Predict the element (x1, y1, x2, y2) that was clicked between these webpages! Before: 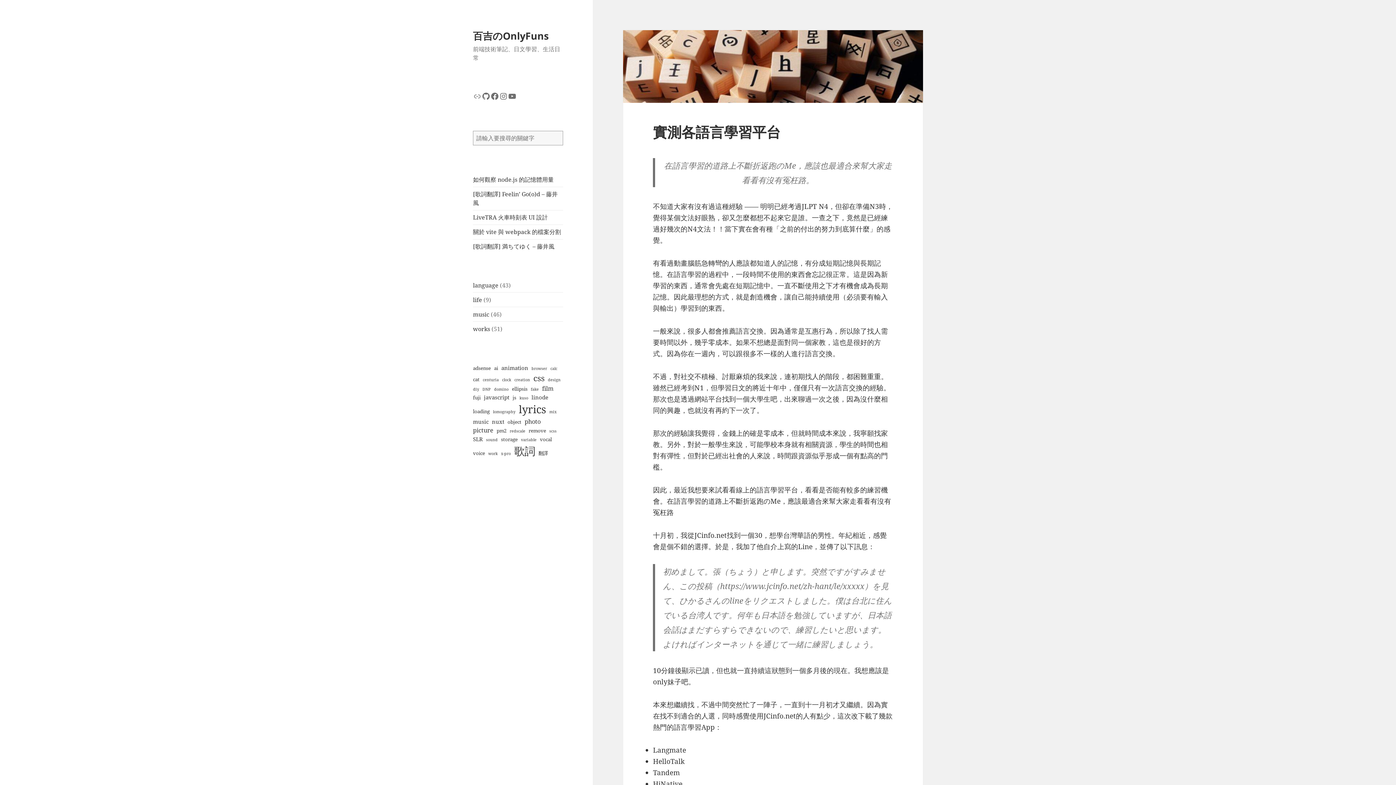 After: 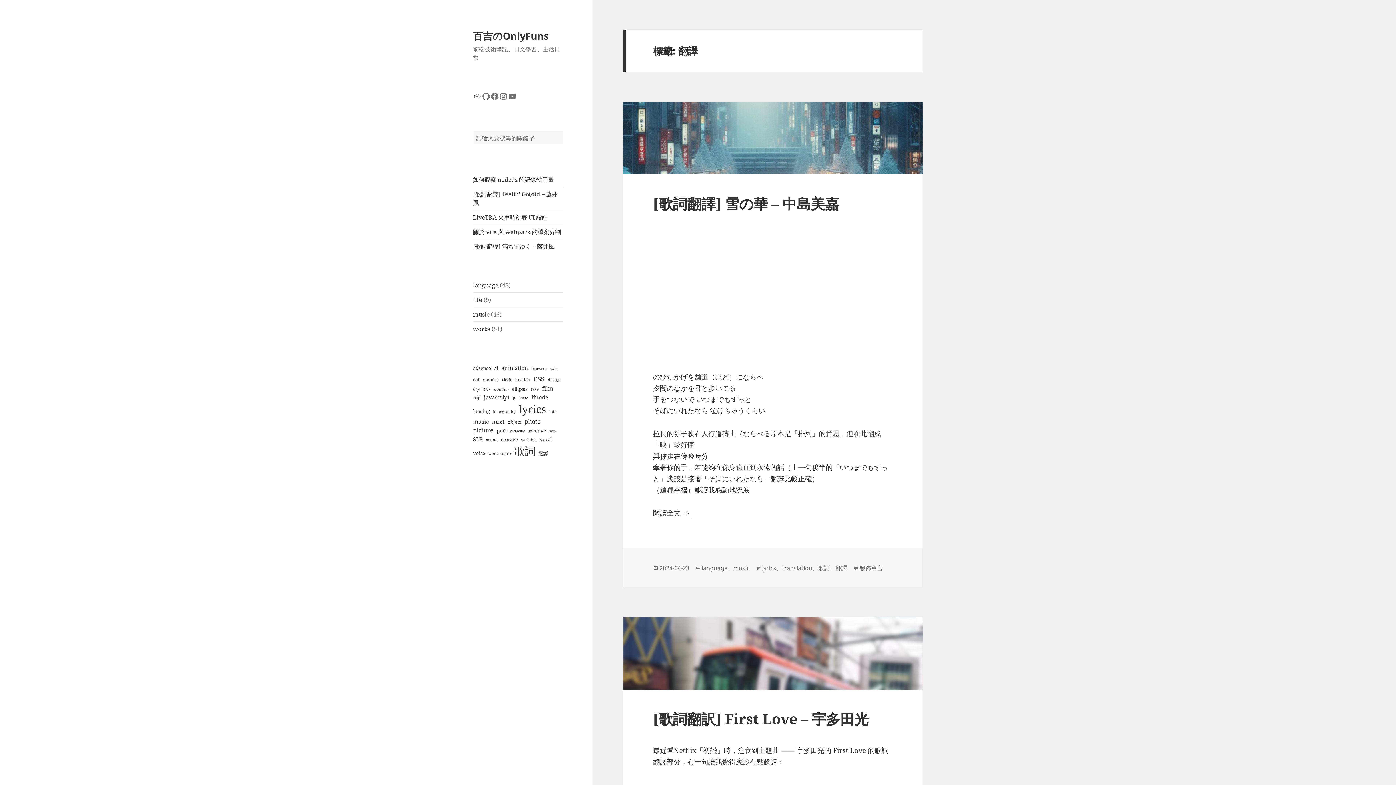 Action: label: 翻譯 (2 個項目) bbox: (538, 450, 548, 456)